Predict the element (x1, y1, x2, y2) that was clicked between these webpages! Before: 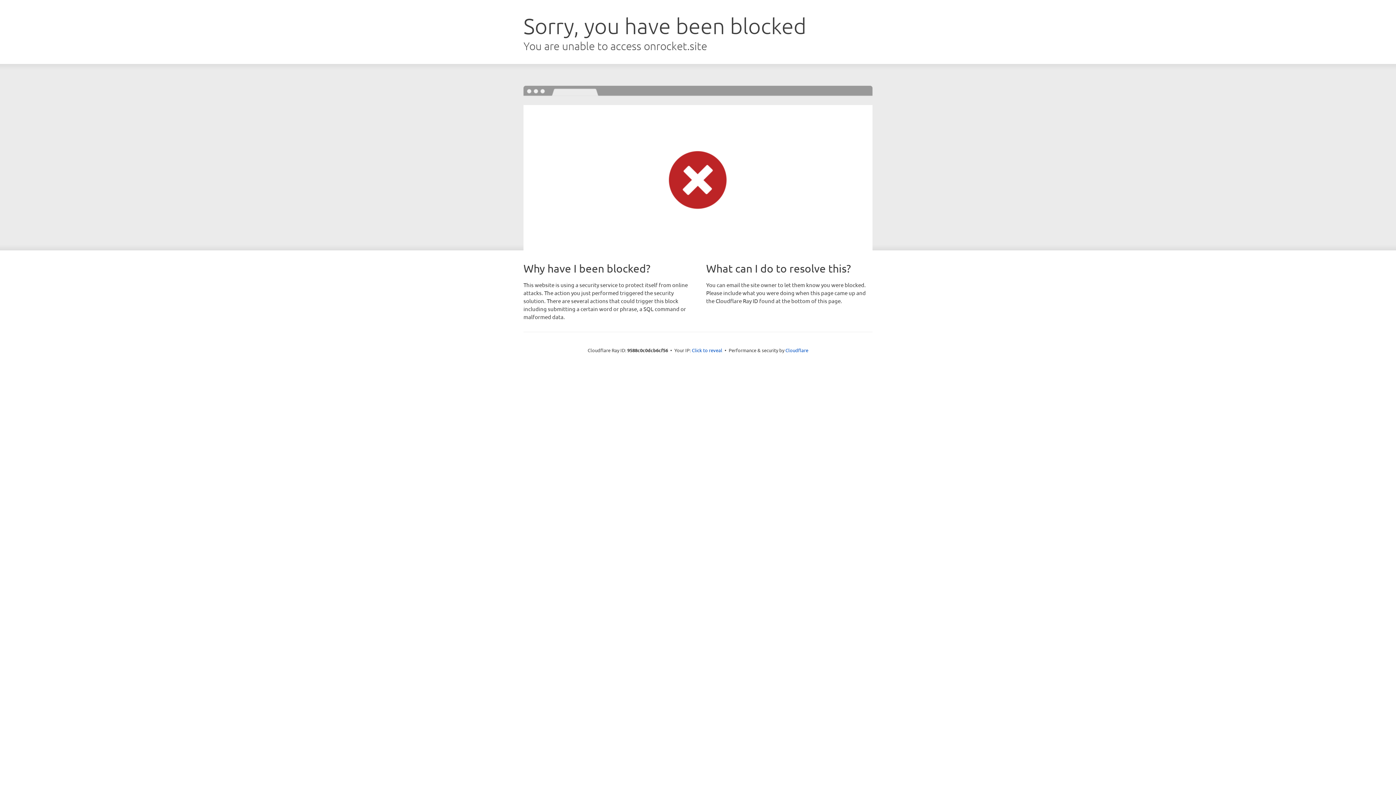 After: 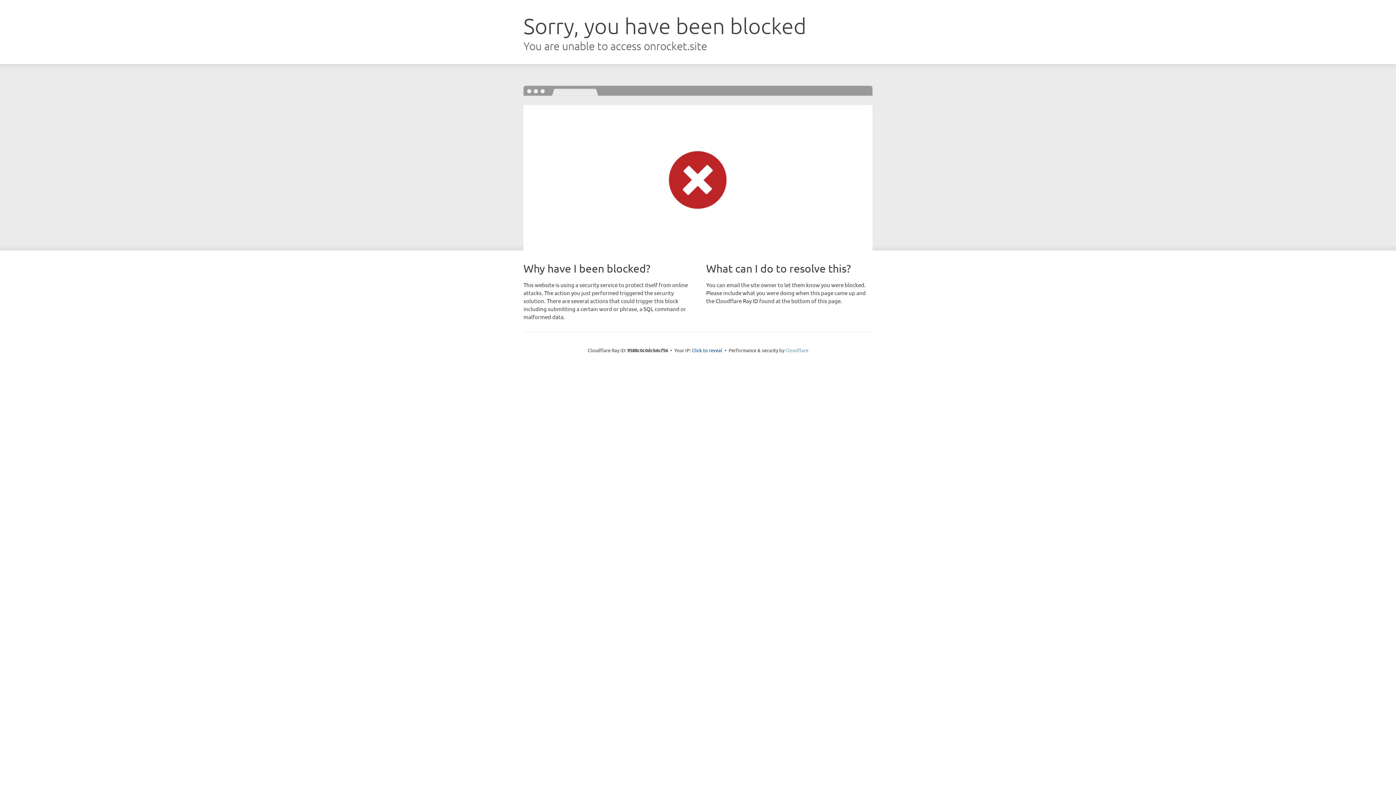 Action: label: Cloudflare bbox: (785, 347, 808, 353)